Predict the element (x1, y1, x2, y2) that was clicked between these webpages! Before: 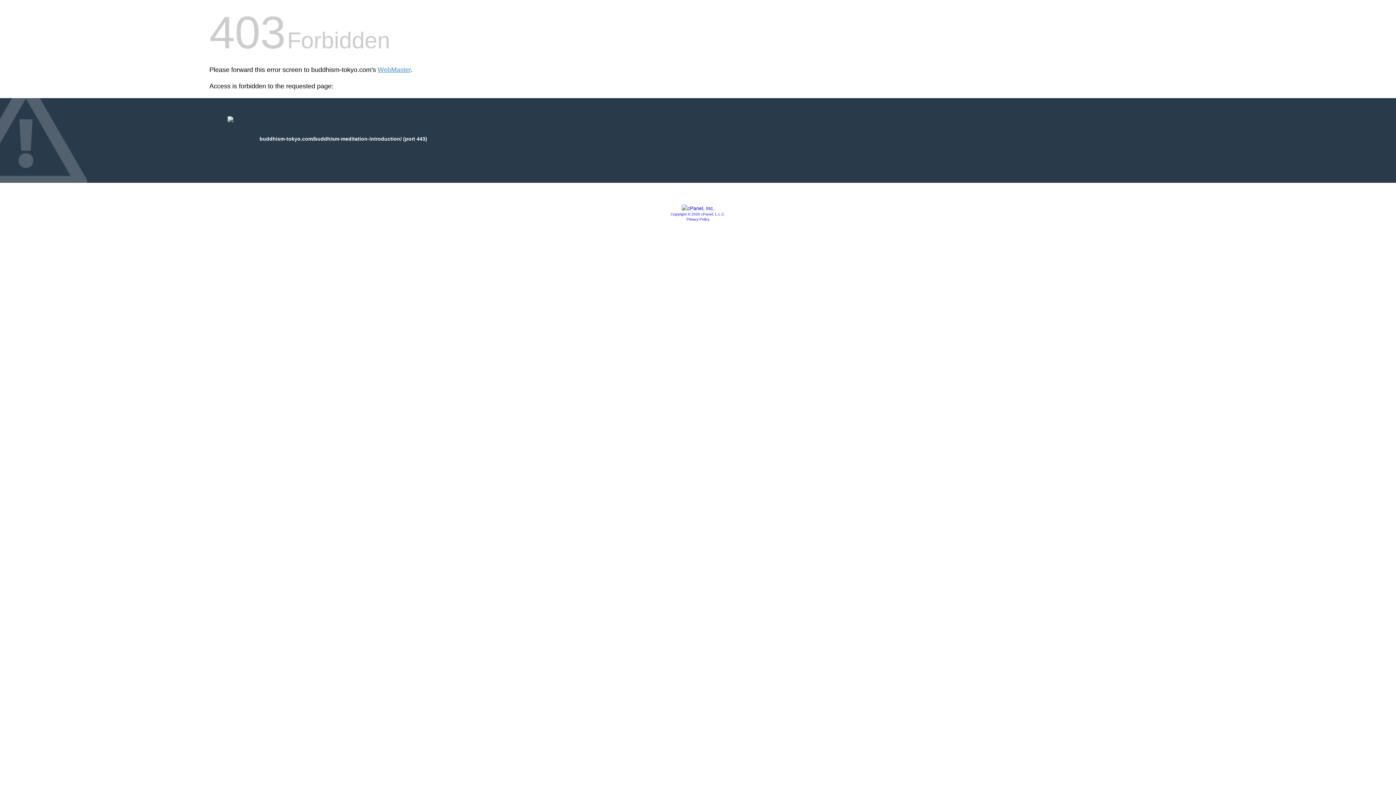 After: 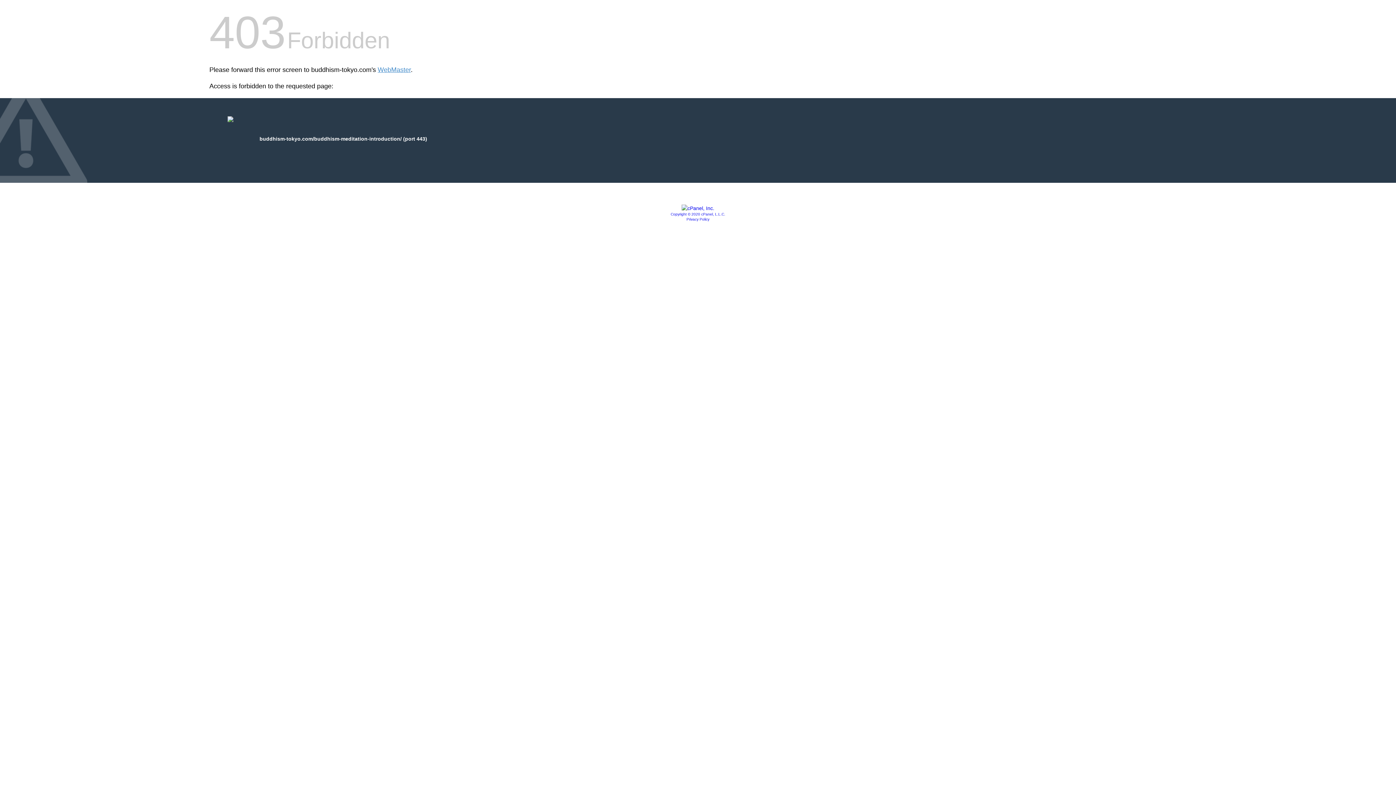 Action: bbox: (681, 205, 714, 211)